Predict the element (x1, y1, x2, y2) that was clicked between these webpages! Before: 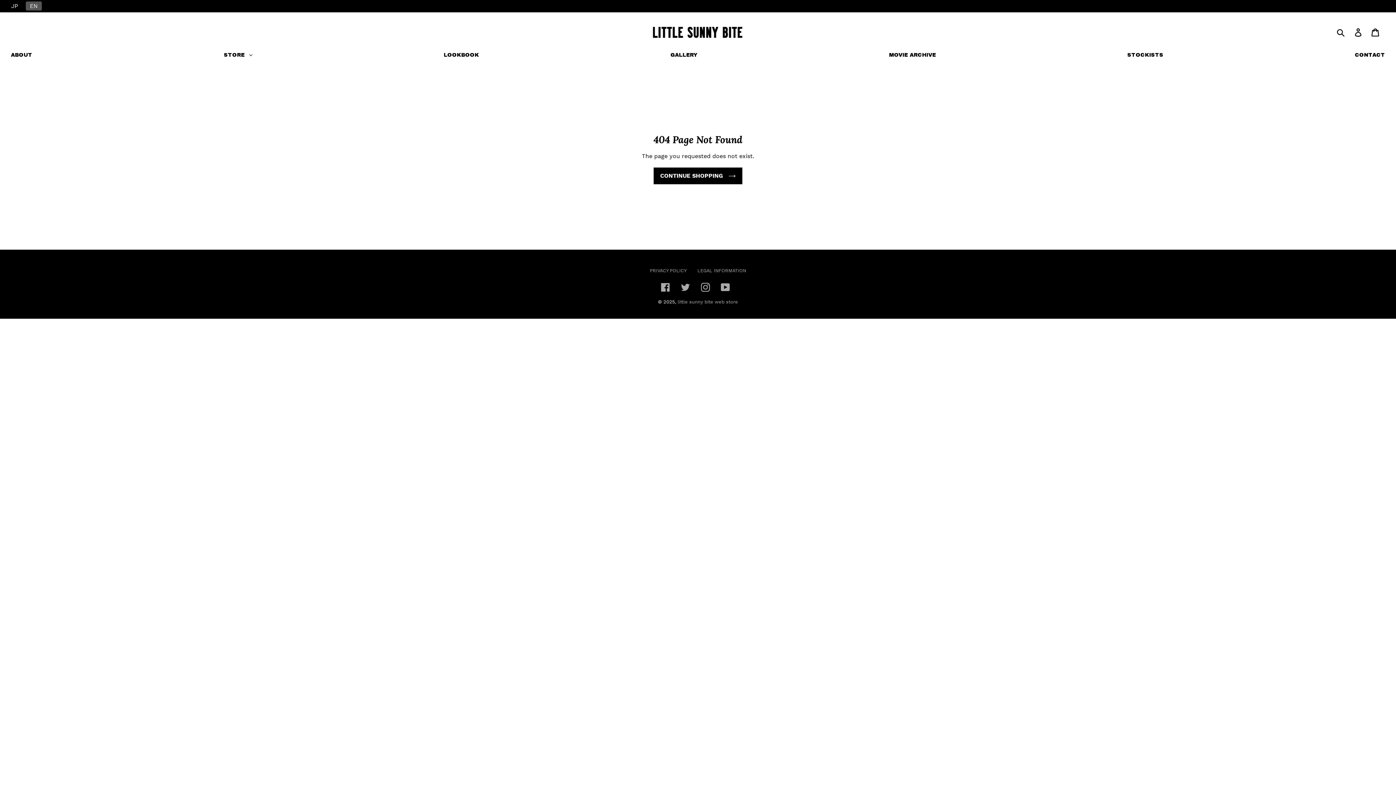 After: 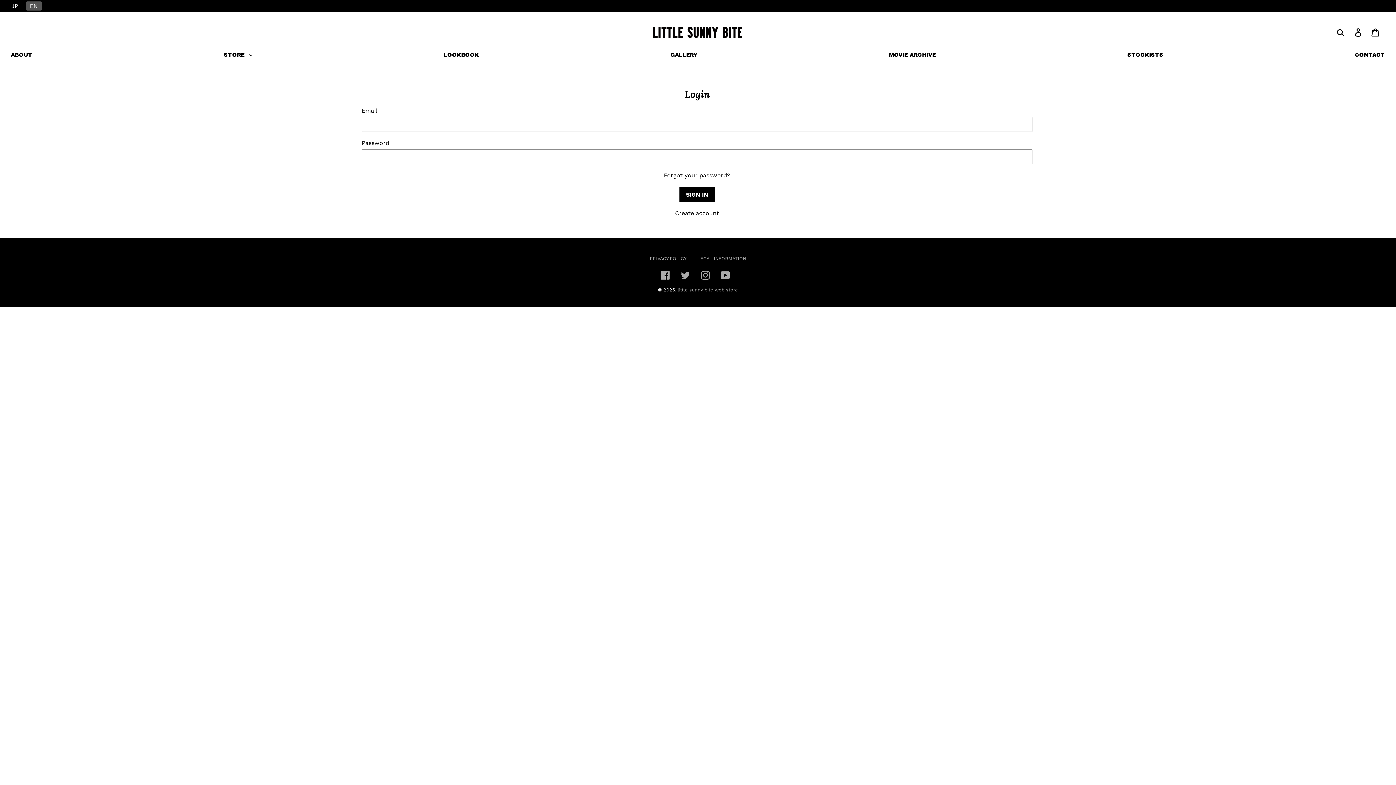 Action: label: Log in bbox: (1350, 23, 1367, 39)